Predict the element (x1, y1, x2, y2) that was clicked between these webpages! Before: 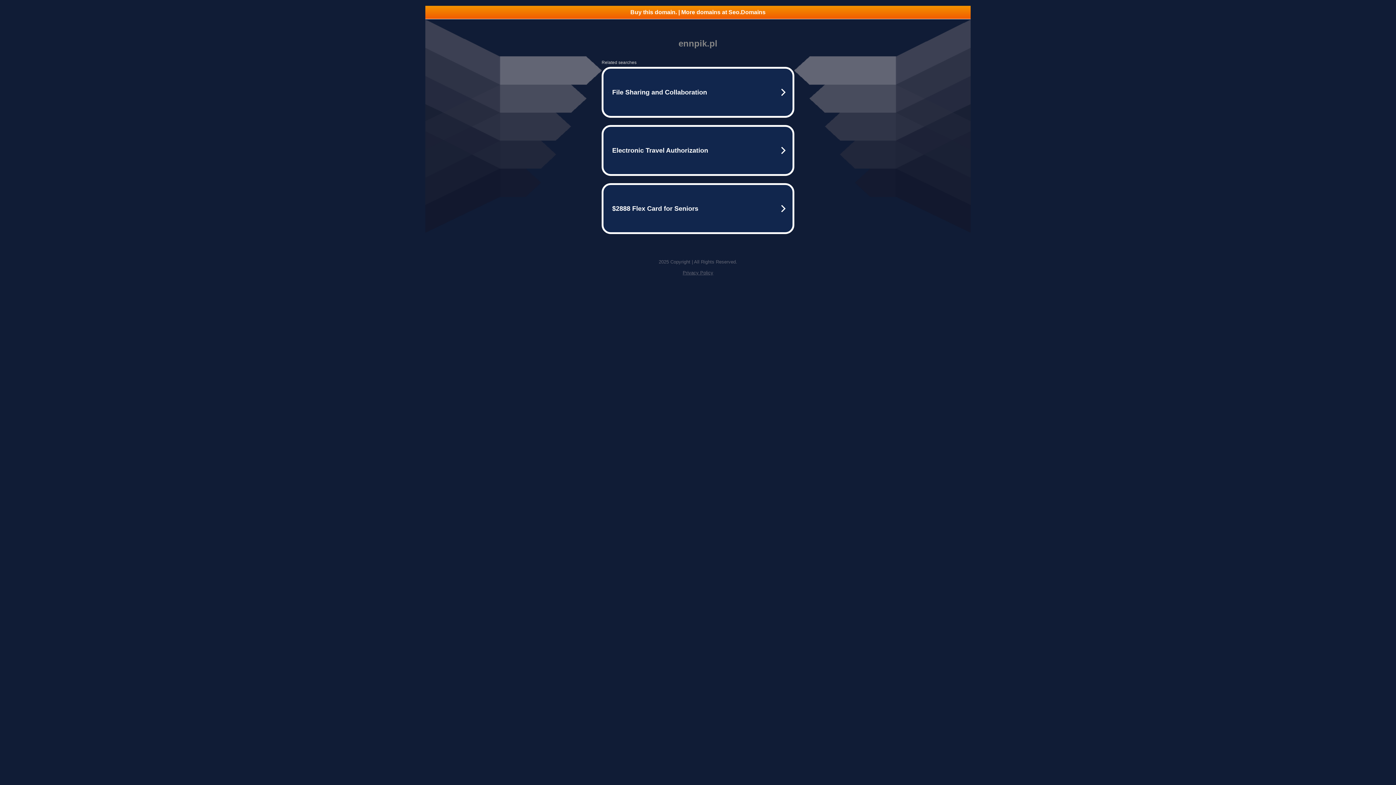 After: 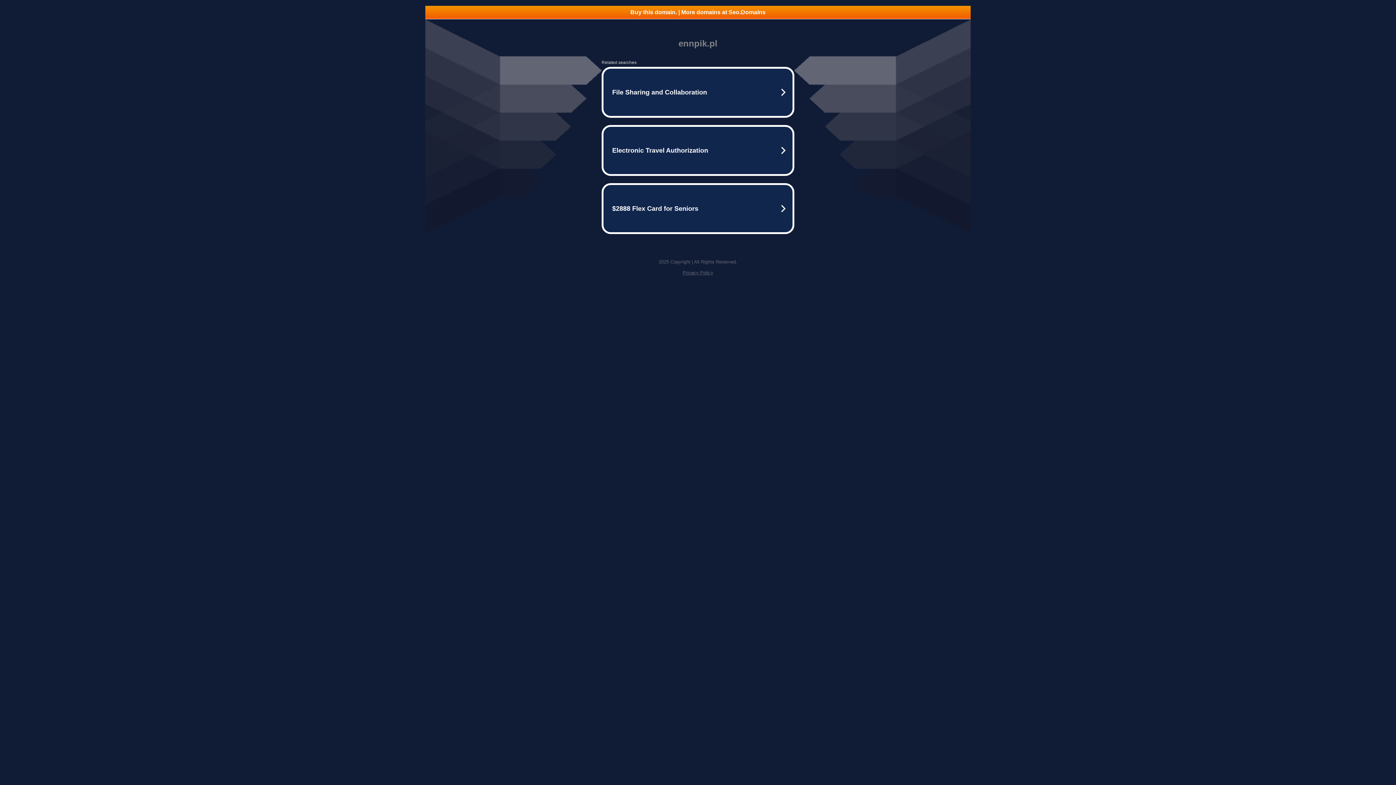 Action: bbox: (682, 270, 713, 275) label: Privacy Policy